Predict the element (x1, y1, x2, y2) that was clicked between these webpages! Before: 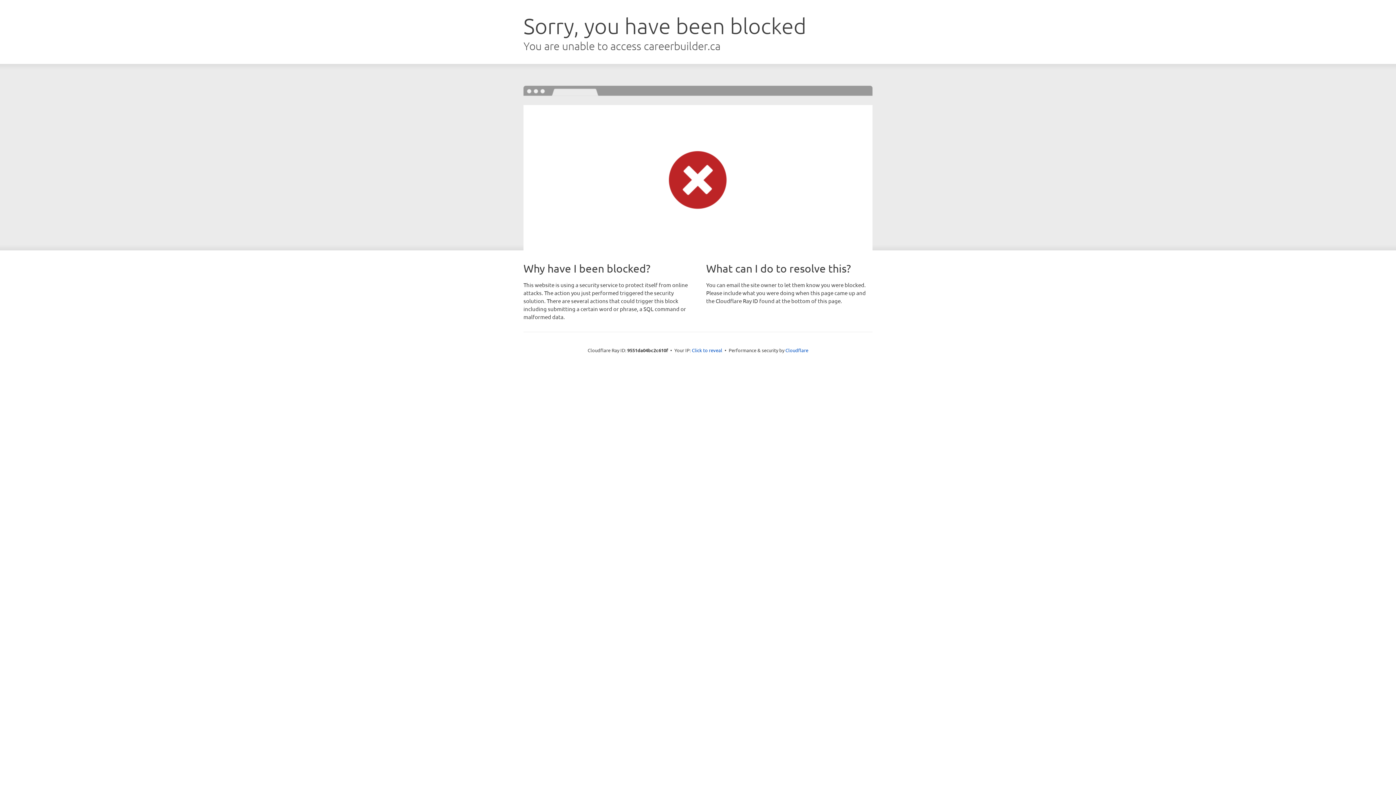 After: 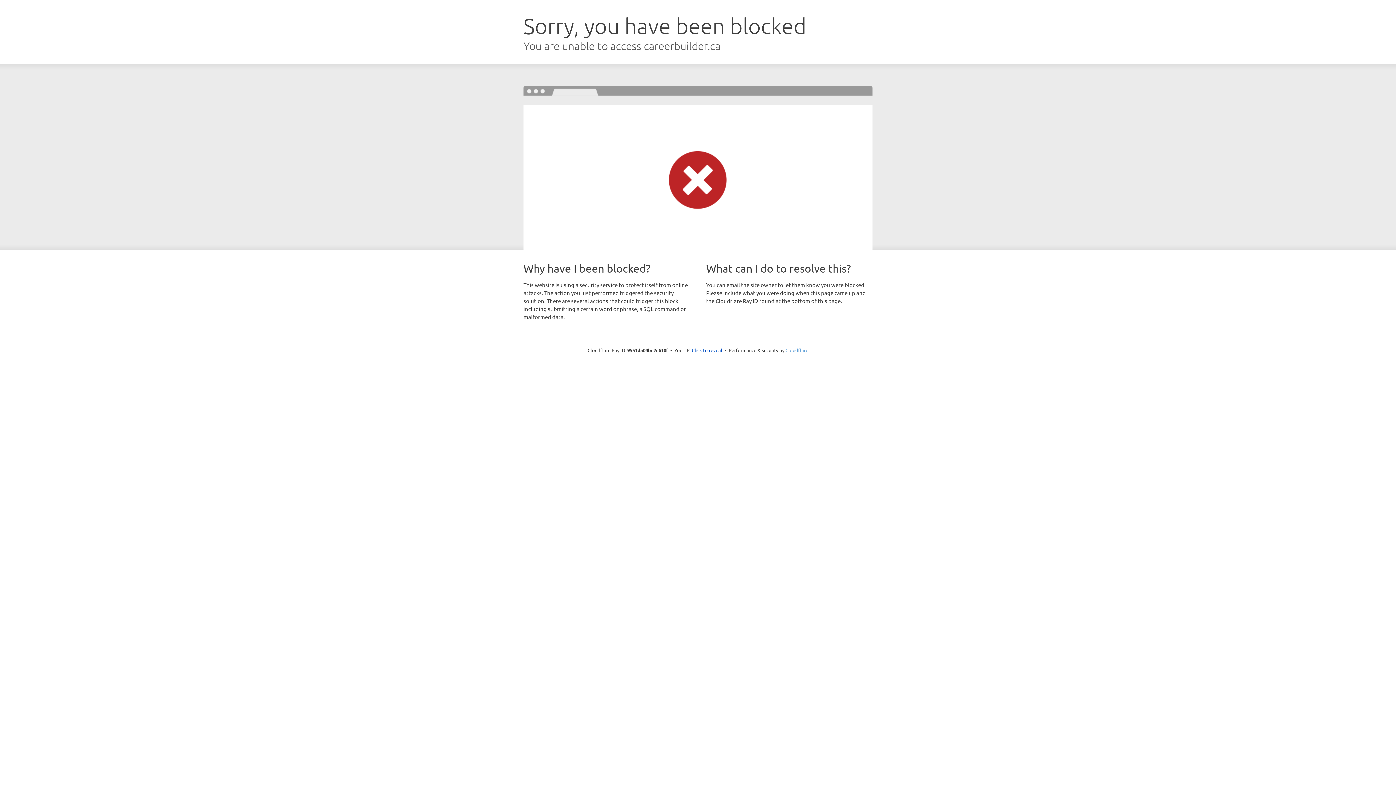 Action: label: Cloudflare bbox: (785, 347, 808, 353)